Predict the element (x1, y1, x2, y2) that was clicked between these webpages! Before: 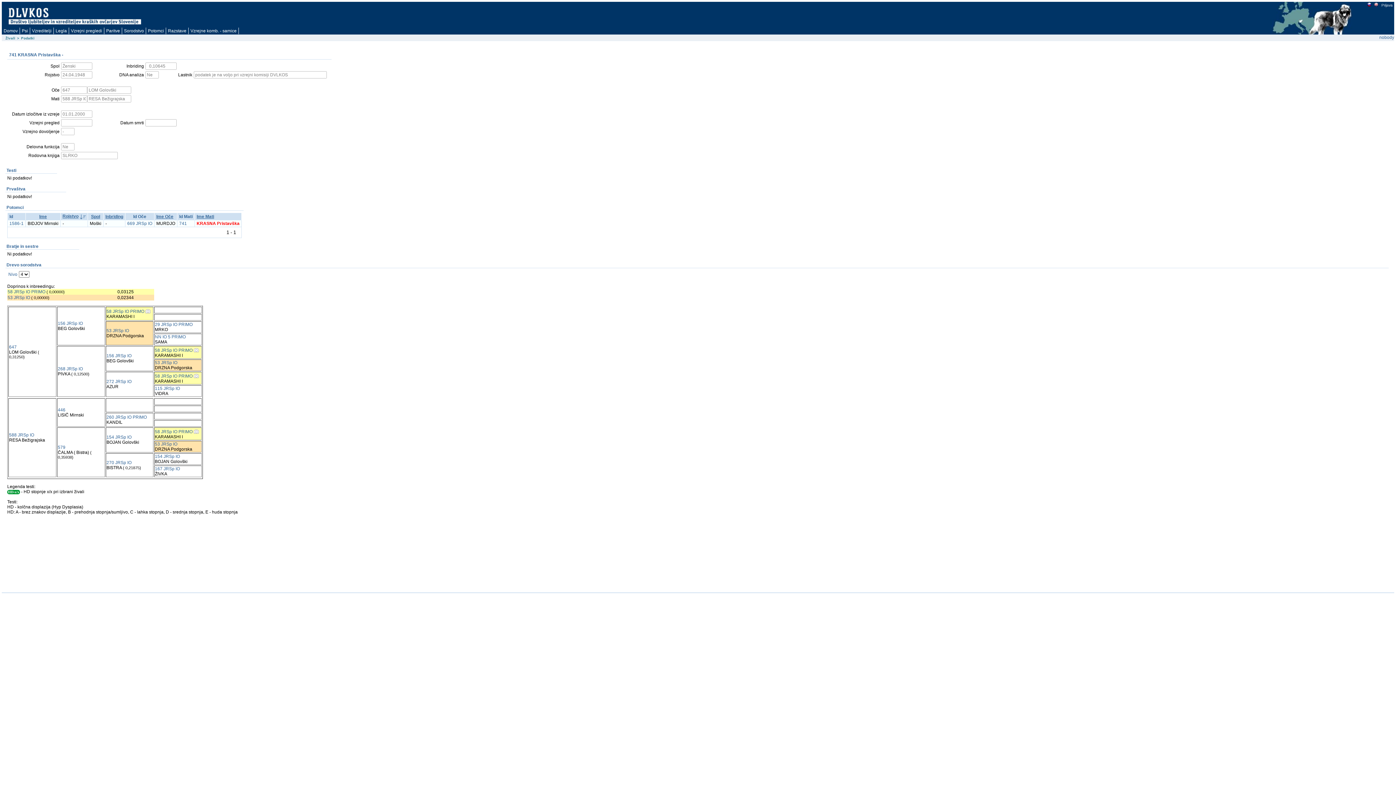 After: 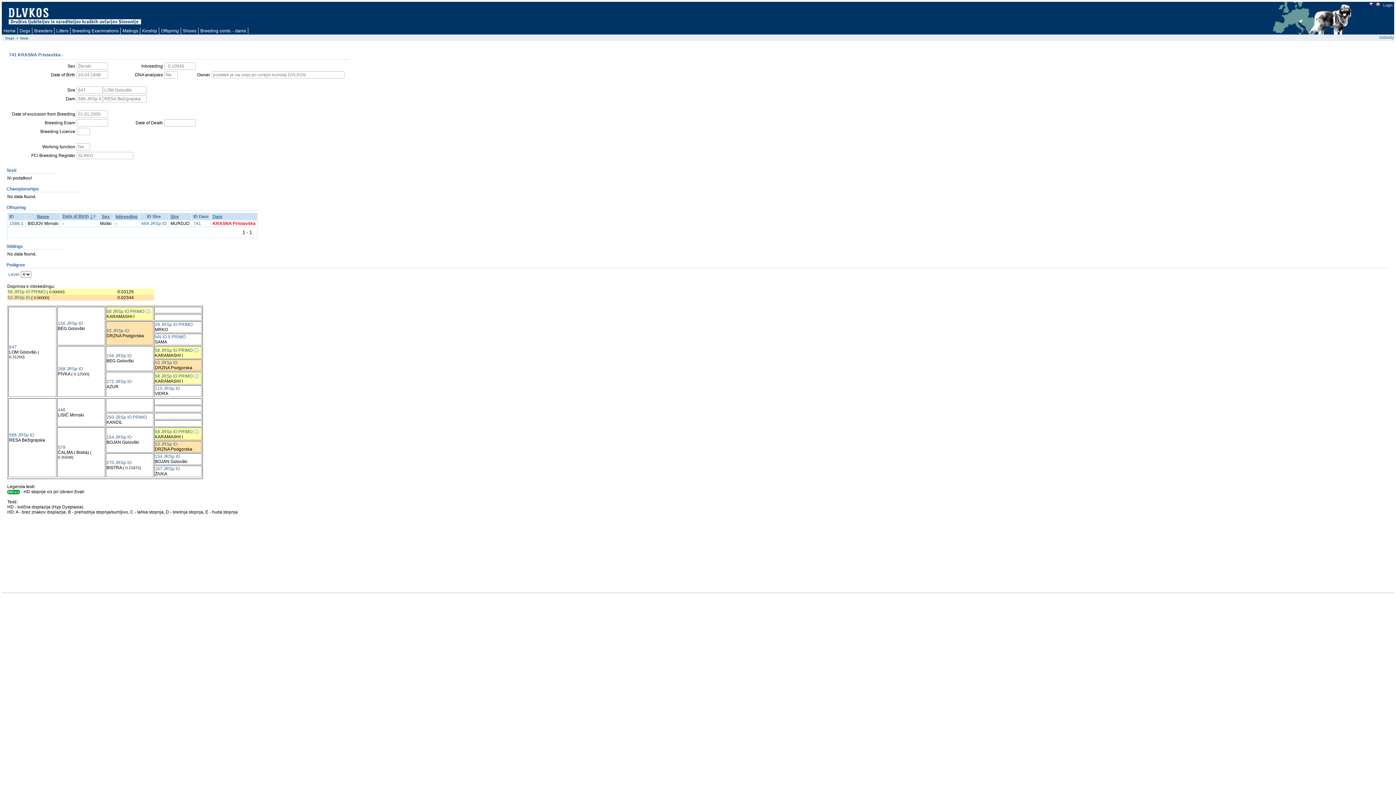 Action: bbox: (1374, 3, 1378, 7)